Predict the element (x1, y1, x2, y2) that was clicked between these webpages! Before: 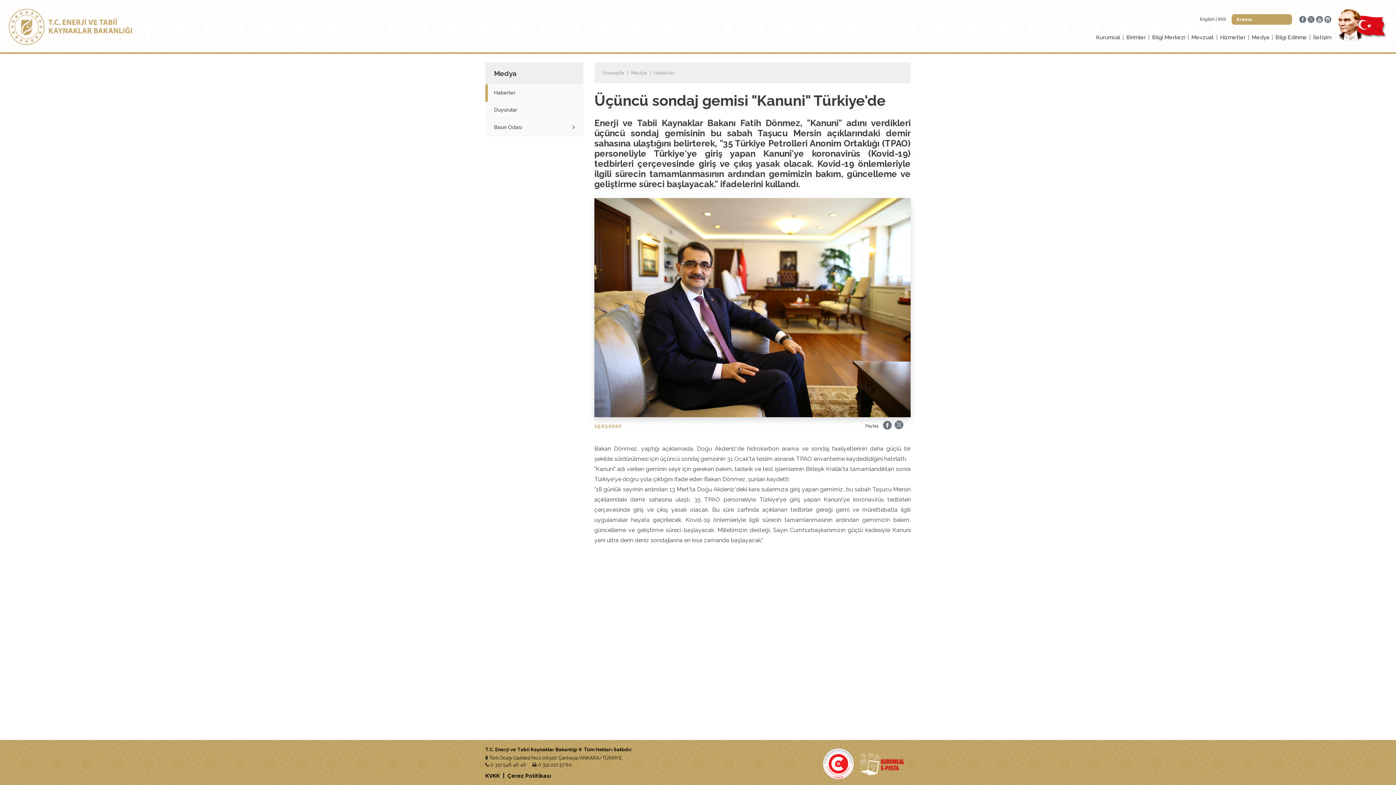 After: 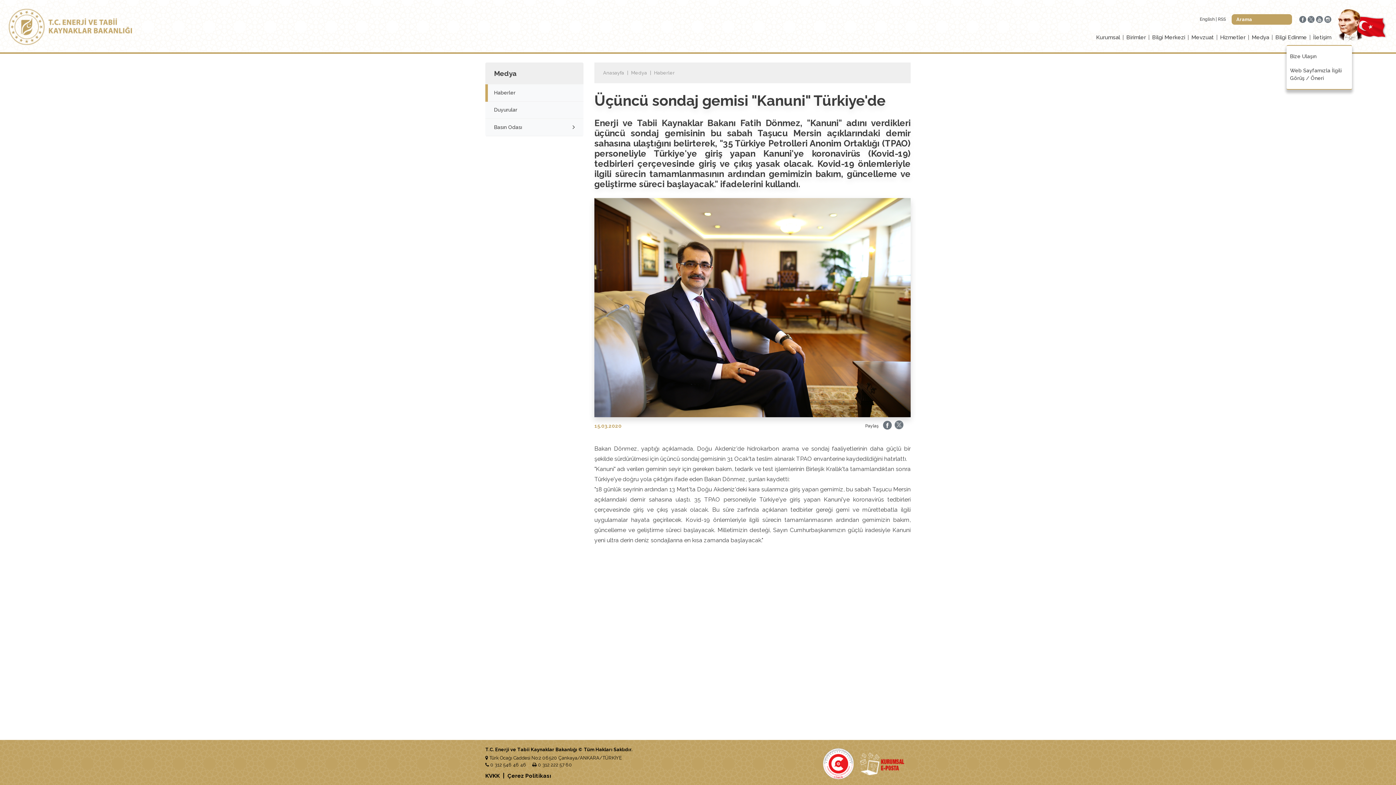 Action: label: İletişim bbox: (1307, 33, 1331, 41)